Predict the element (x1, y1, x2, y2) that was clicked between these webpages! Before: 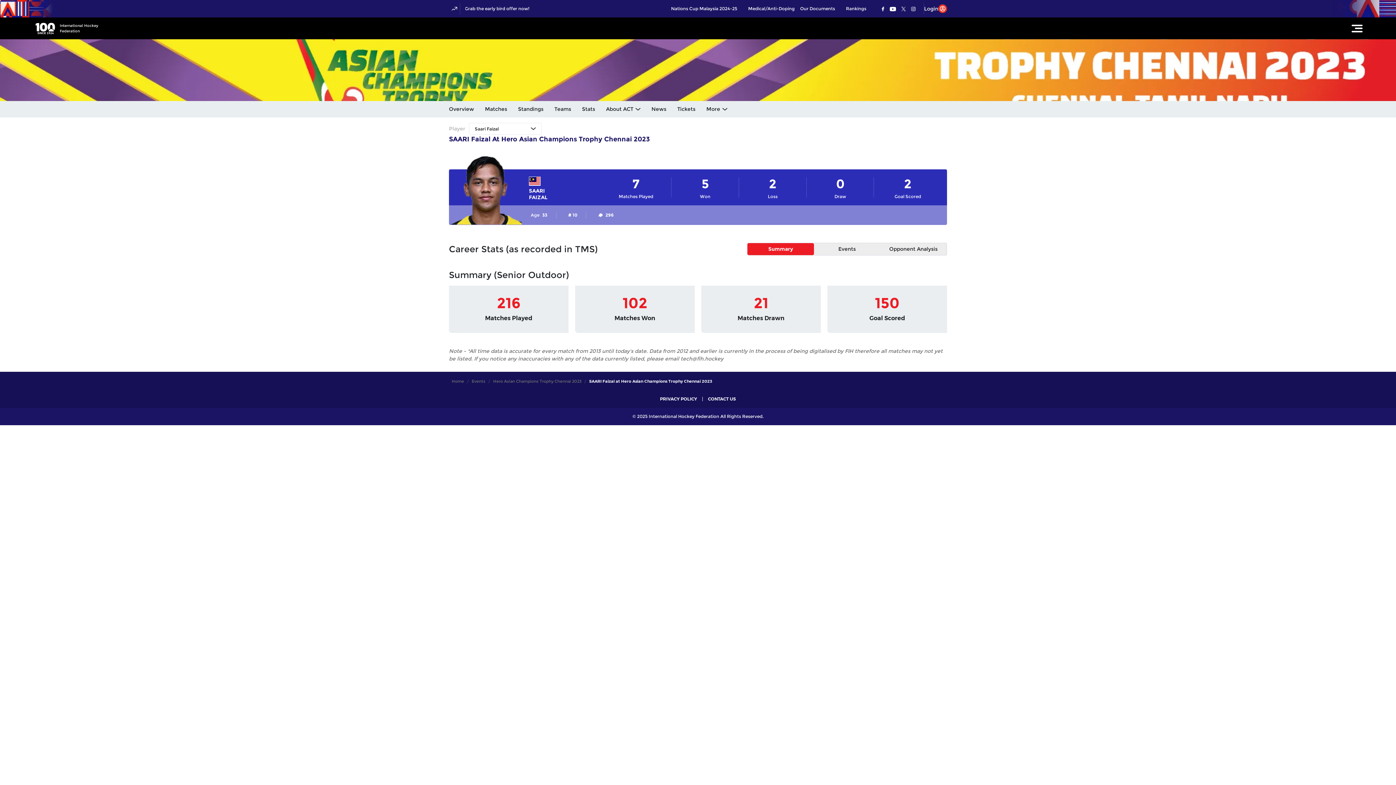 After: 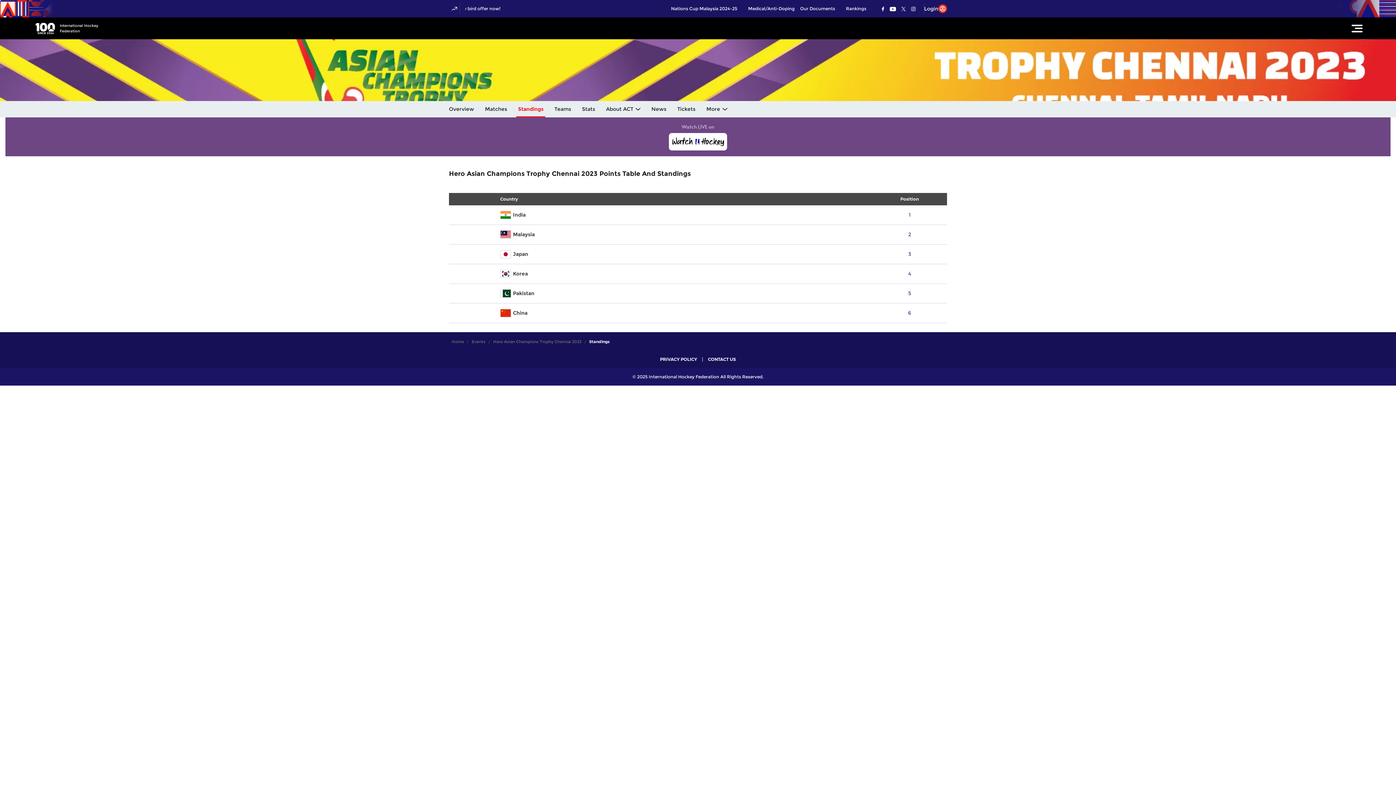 Action: label: Standings bbox: (518, 101, 543, 117)